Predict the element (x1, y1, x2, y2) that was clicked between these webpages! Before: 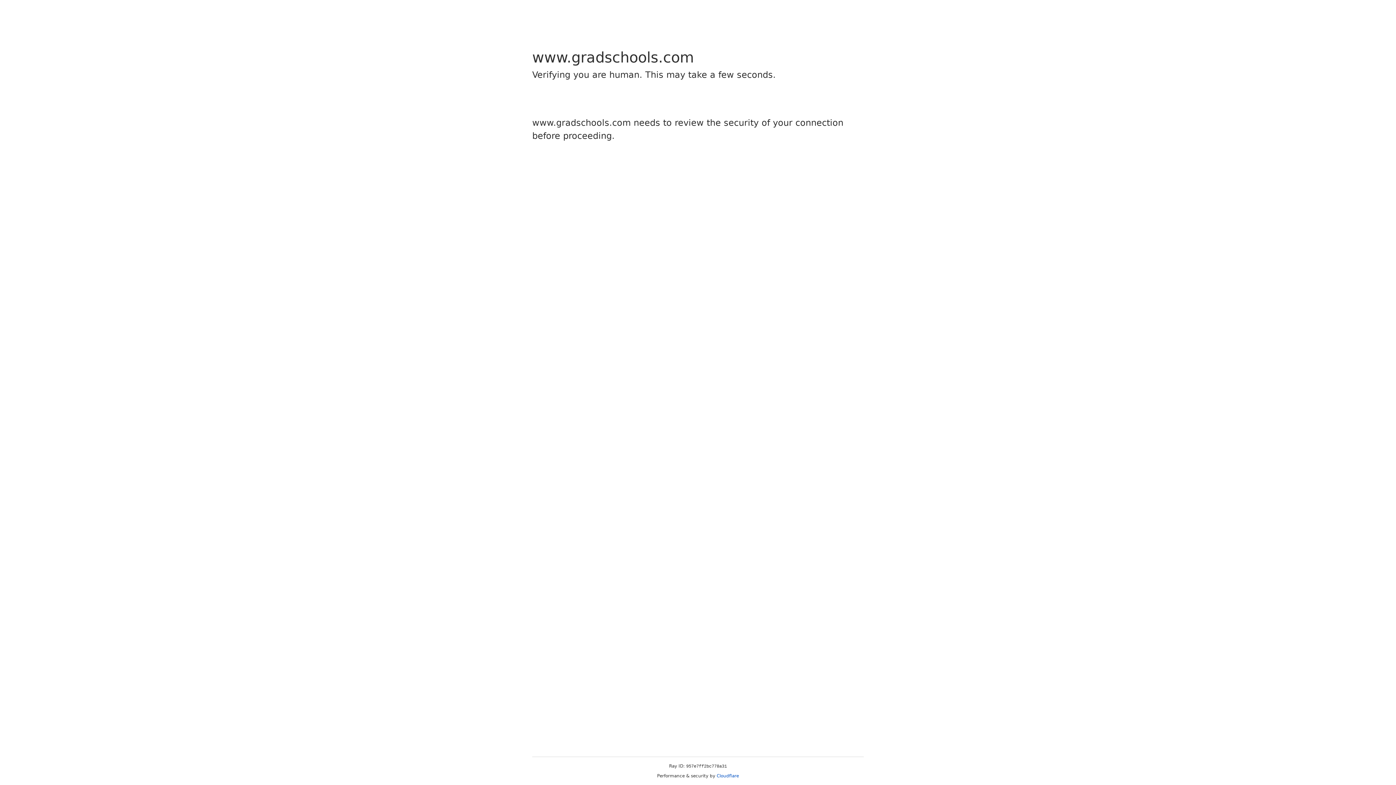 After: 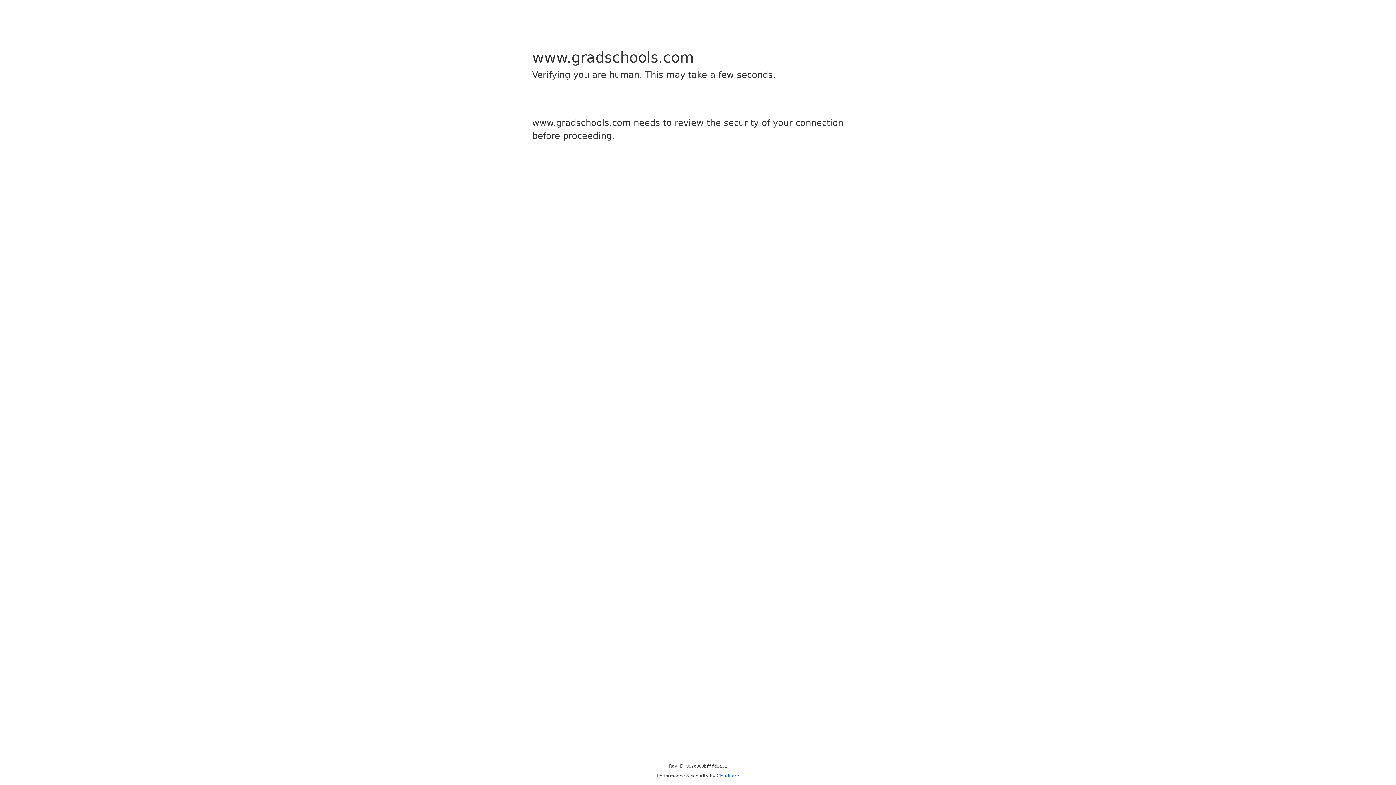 Action: bbox: (716, 773, 739, 778) label: Cloudflare